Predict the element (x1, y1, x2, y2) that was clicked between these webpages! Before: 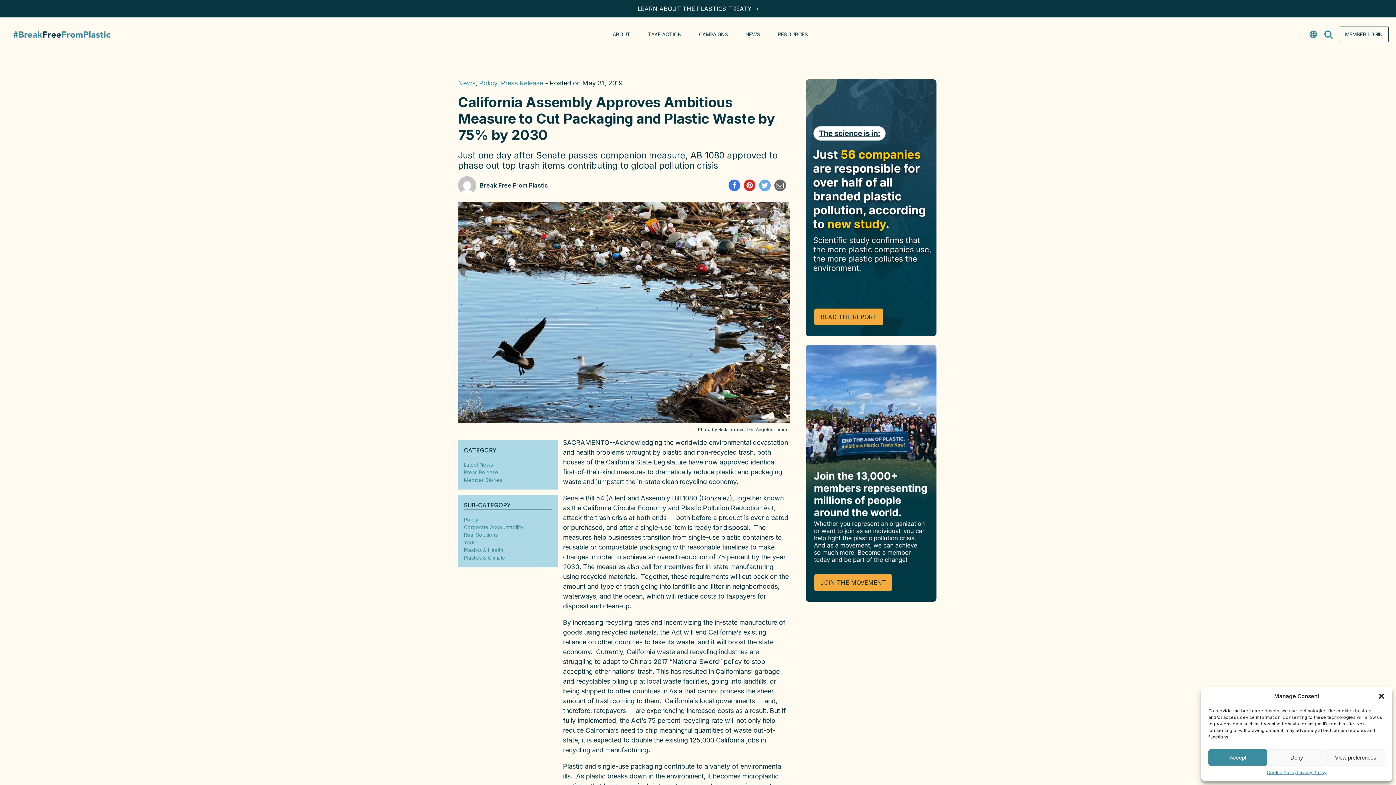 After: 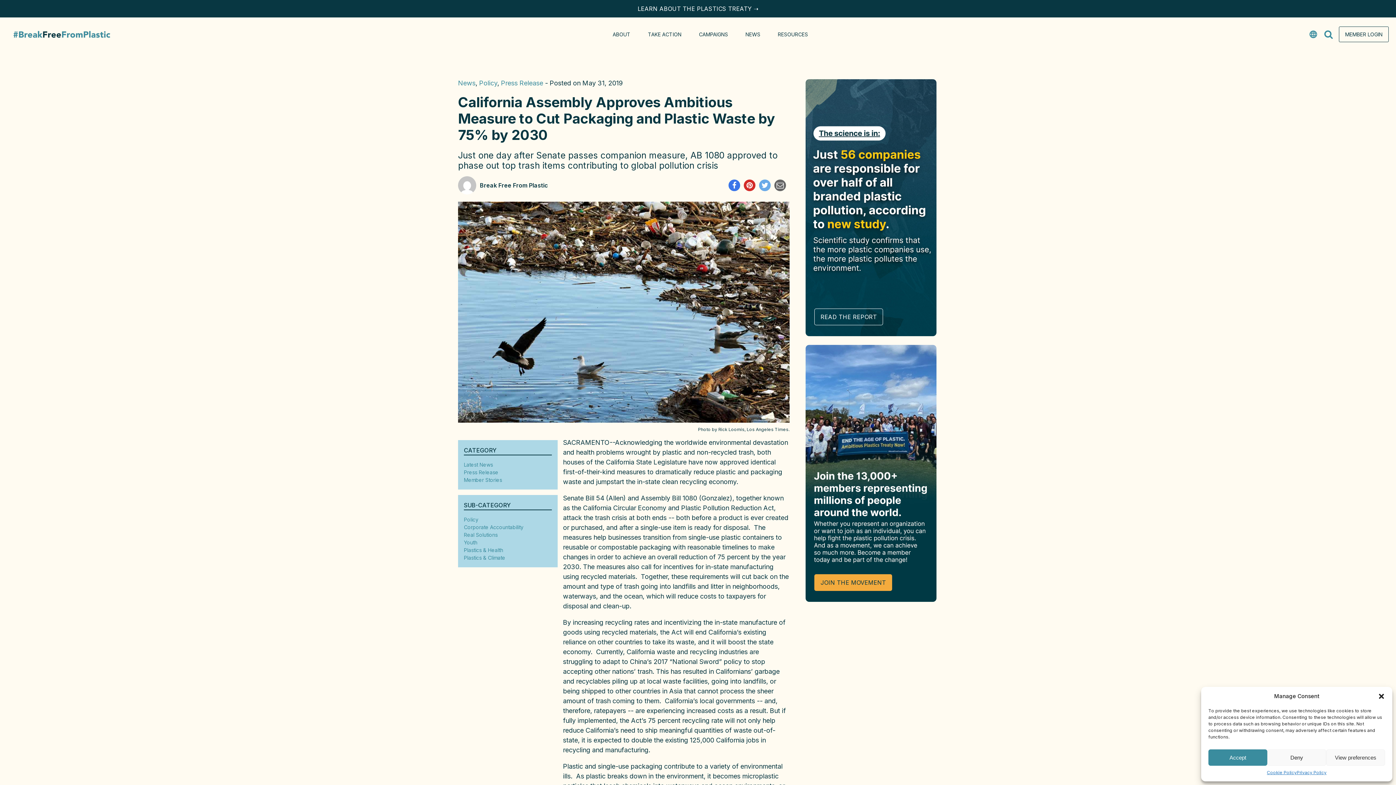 Action: bbox: (814, 308, 883, 325) label: READ THE REPORT
